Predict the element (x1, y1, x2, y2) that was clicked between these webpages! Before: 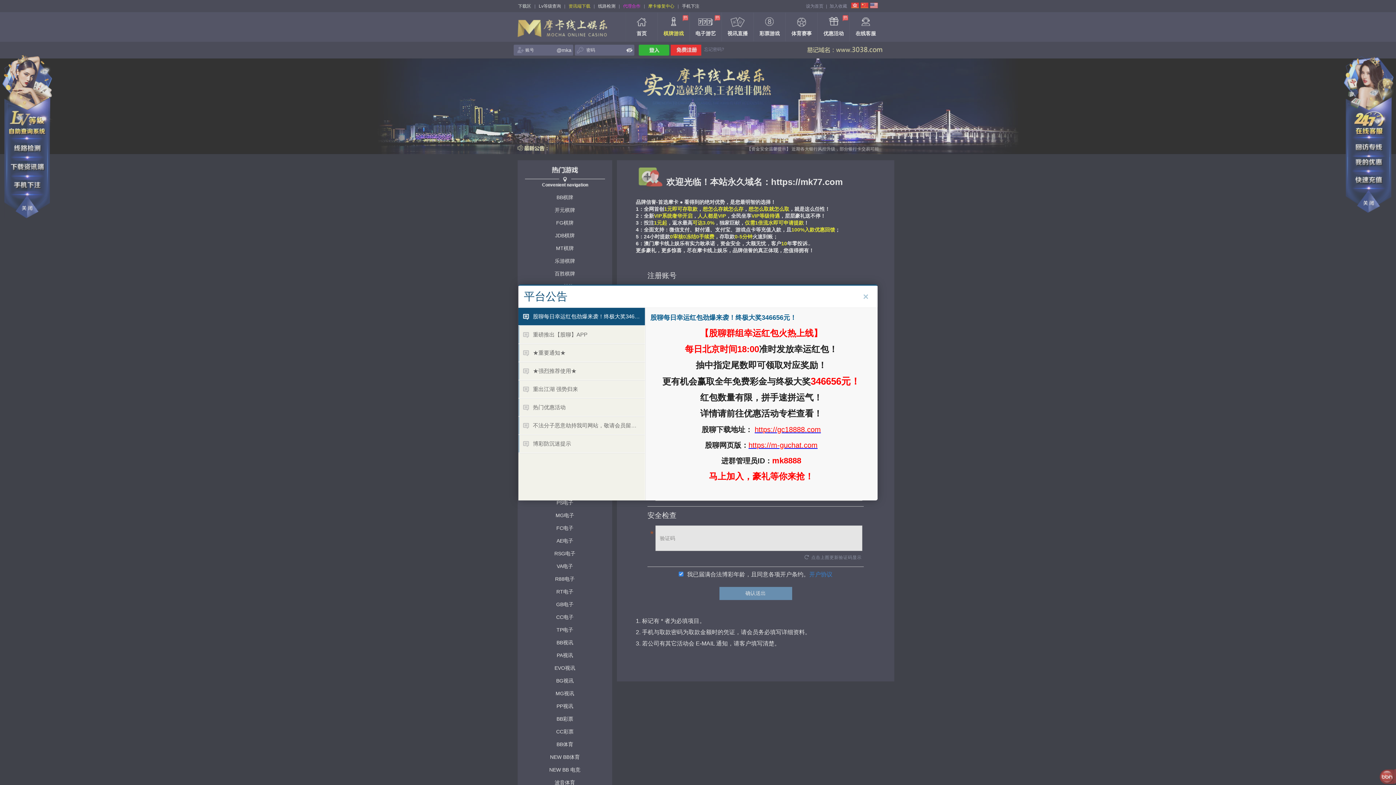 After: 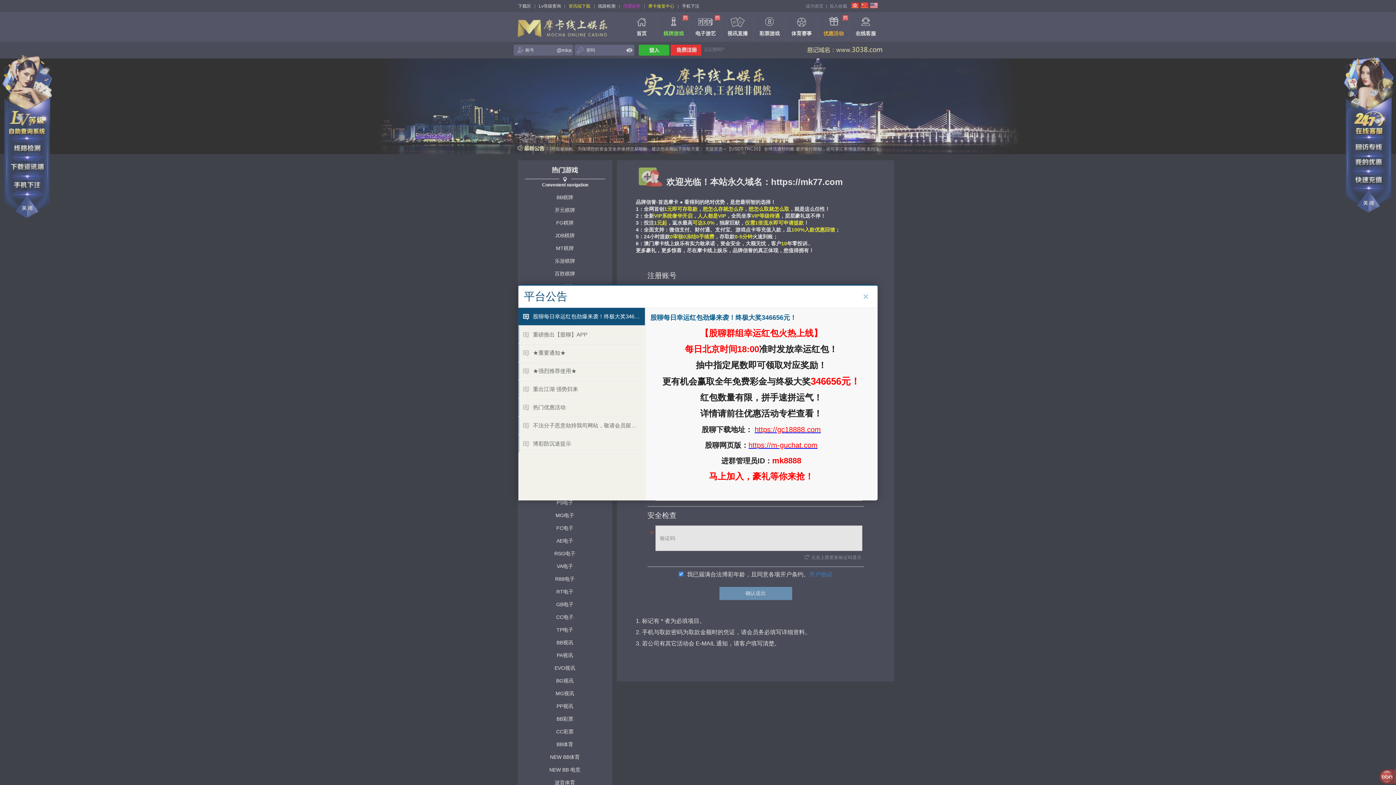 Action: bbox: (748, 441, 817, 449) label: https://m-guchat.com